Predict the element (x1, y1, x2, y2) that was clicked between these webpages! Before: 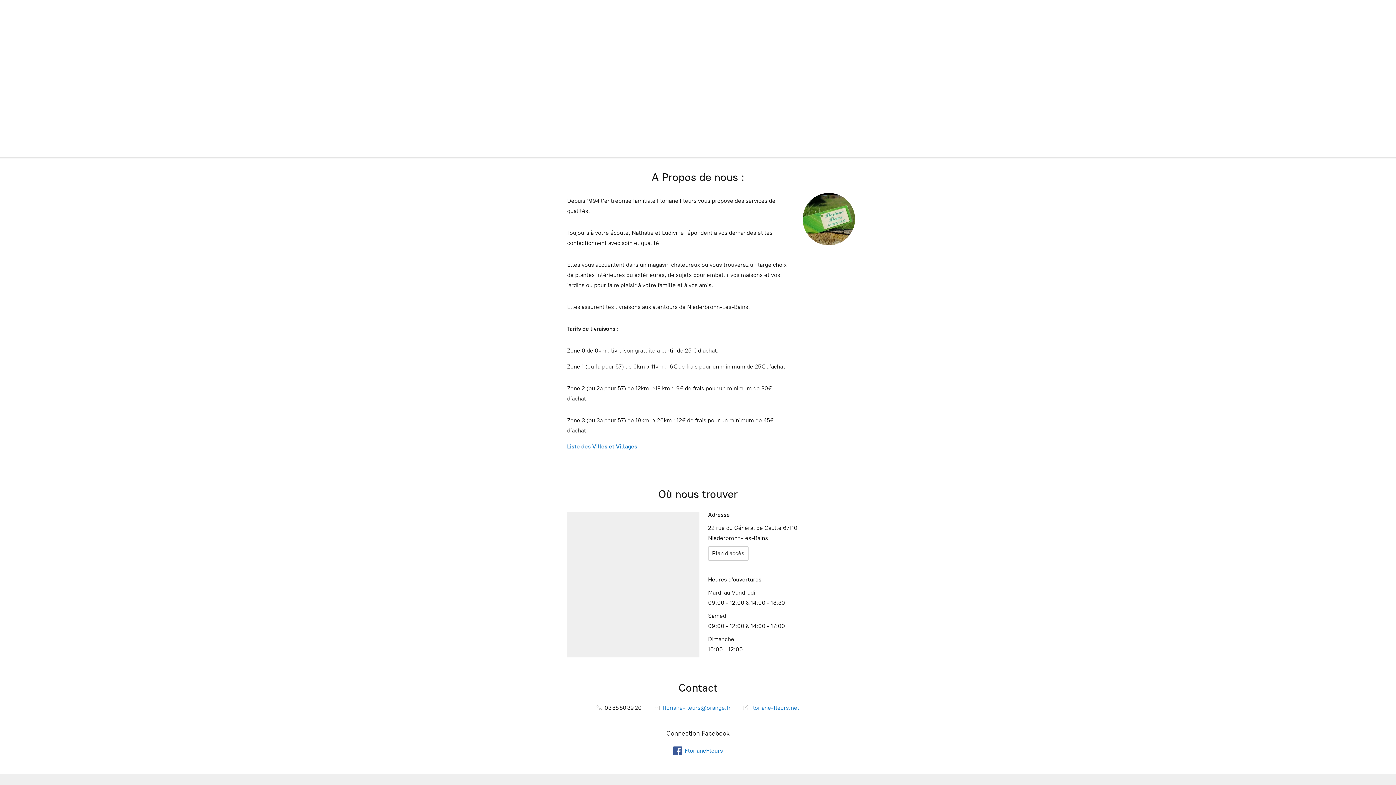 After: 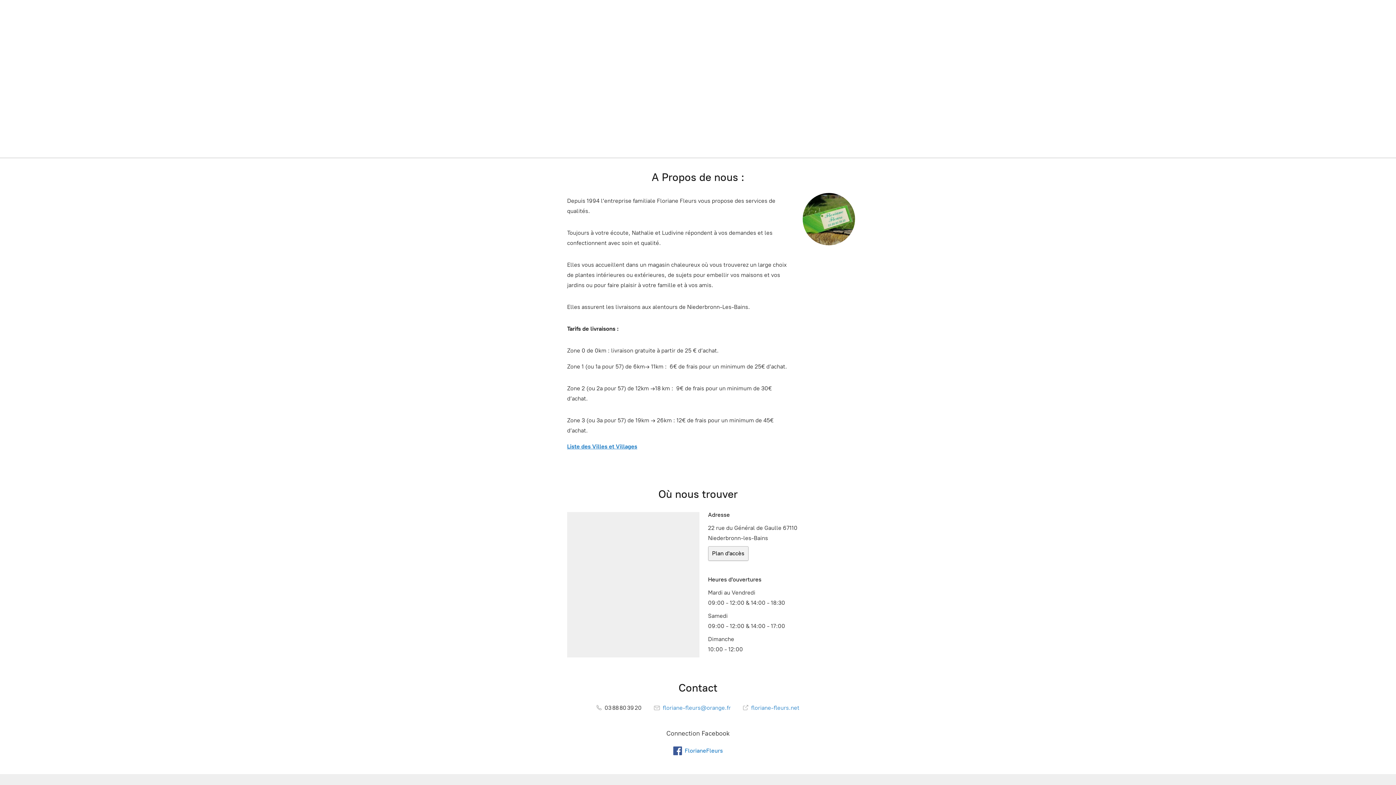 Action: bbox: (708, 546, 748, 560) label: Plan d'accès